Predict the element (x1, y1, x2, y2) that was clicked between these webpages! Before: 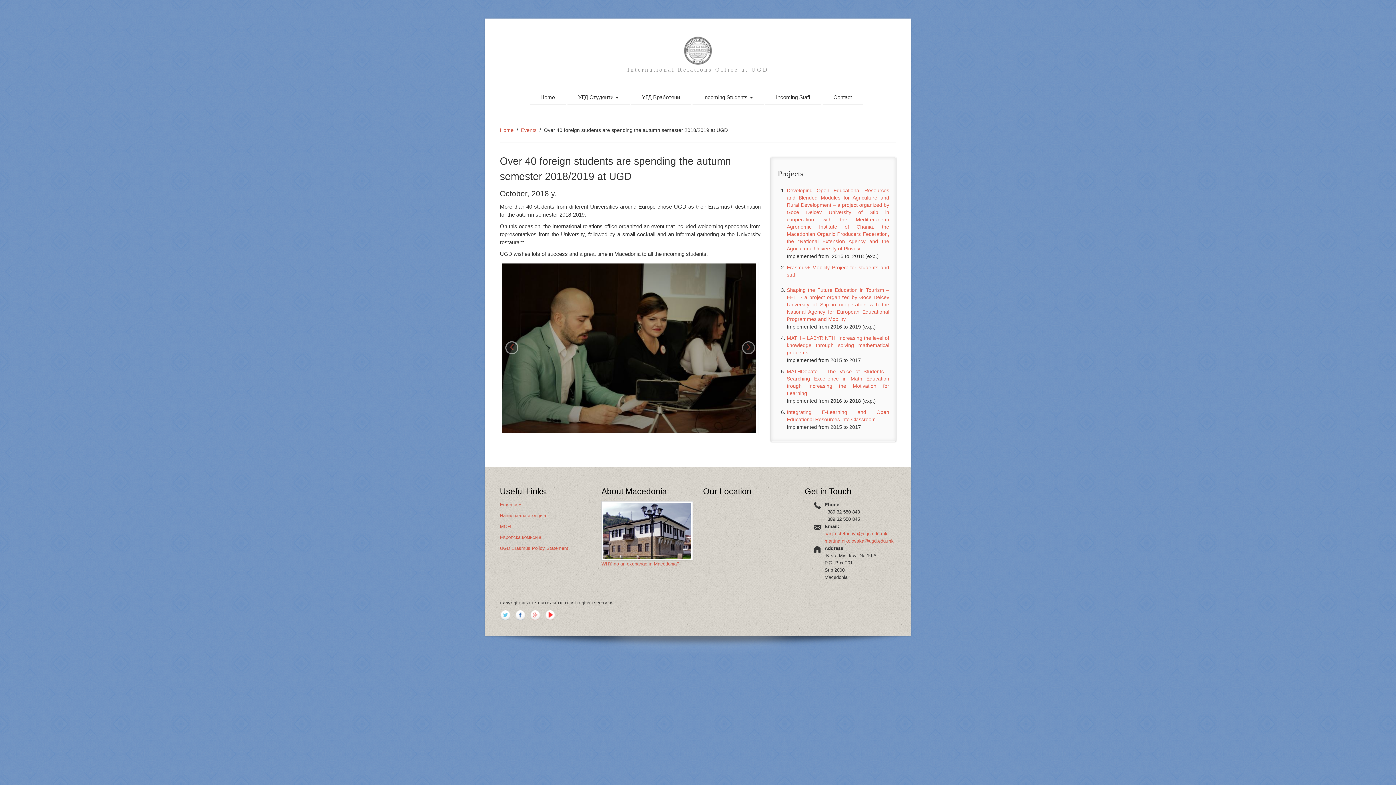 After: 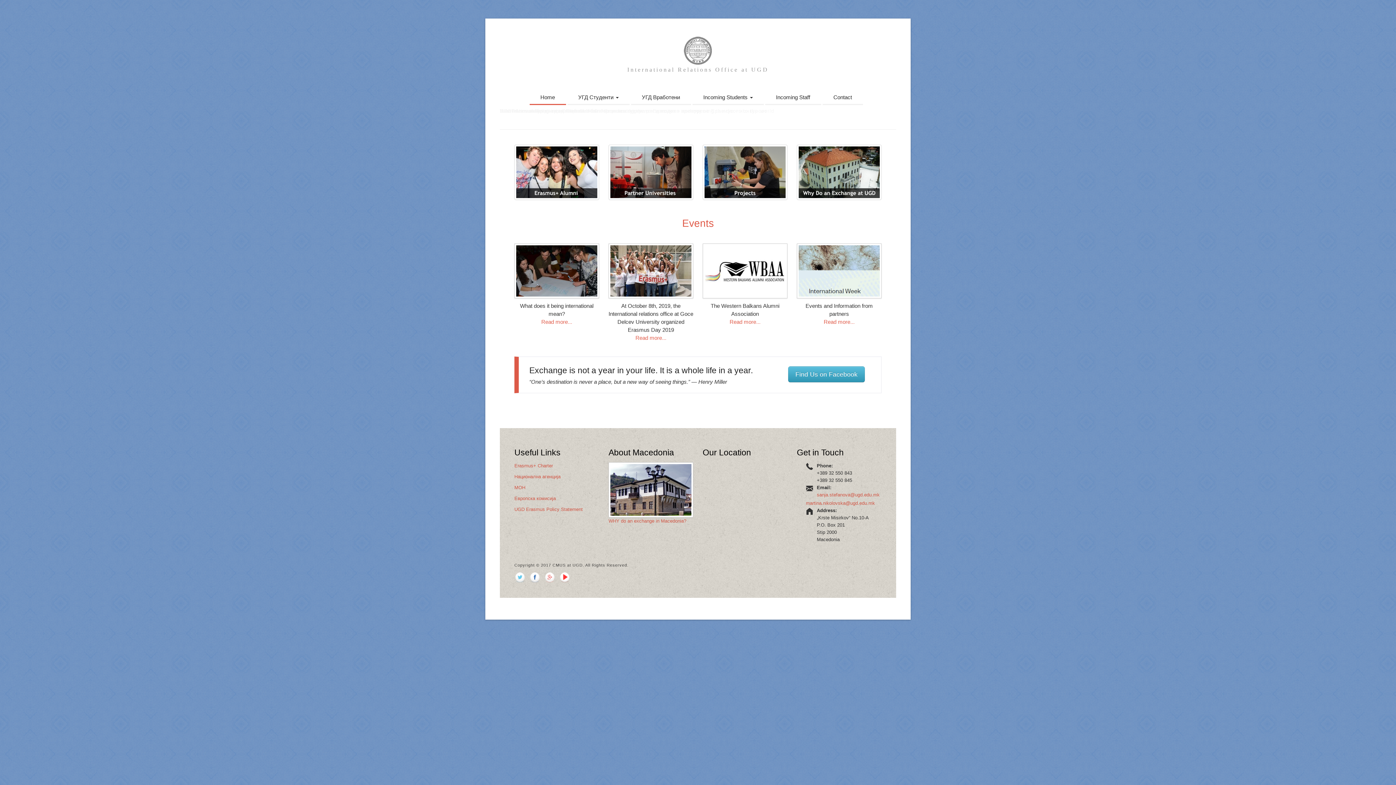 Action: label: Home bbox: (500, 127, 513, 133)